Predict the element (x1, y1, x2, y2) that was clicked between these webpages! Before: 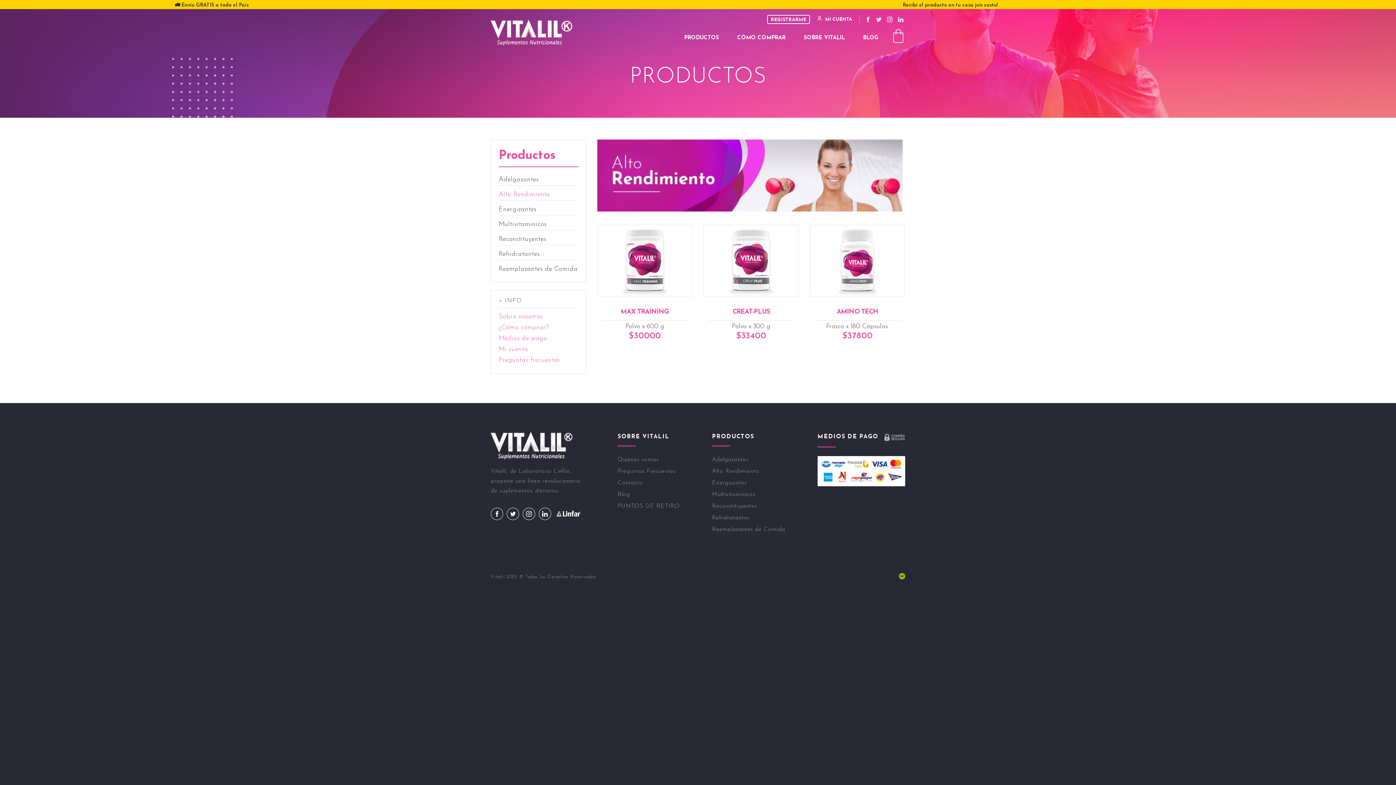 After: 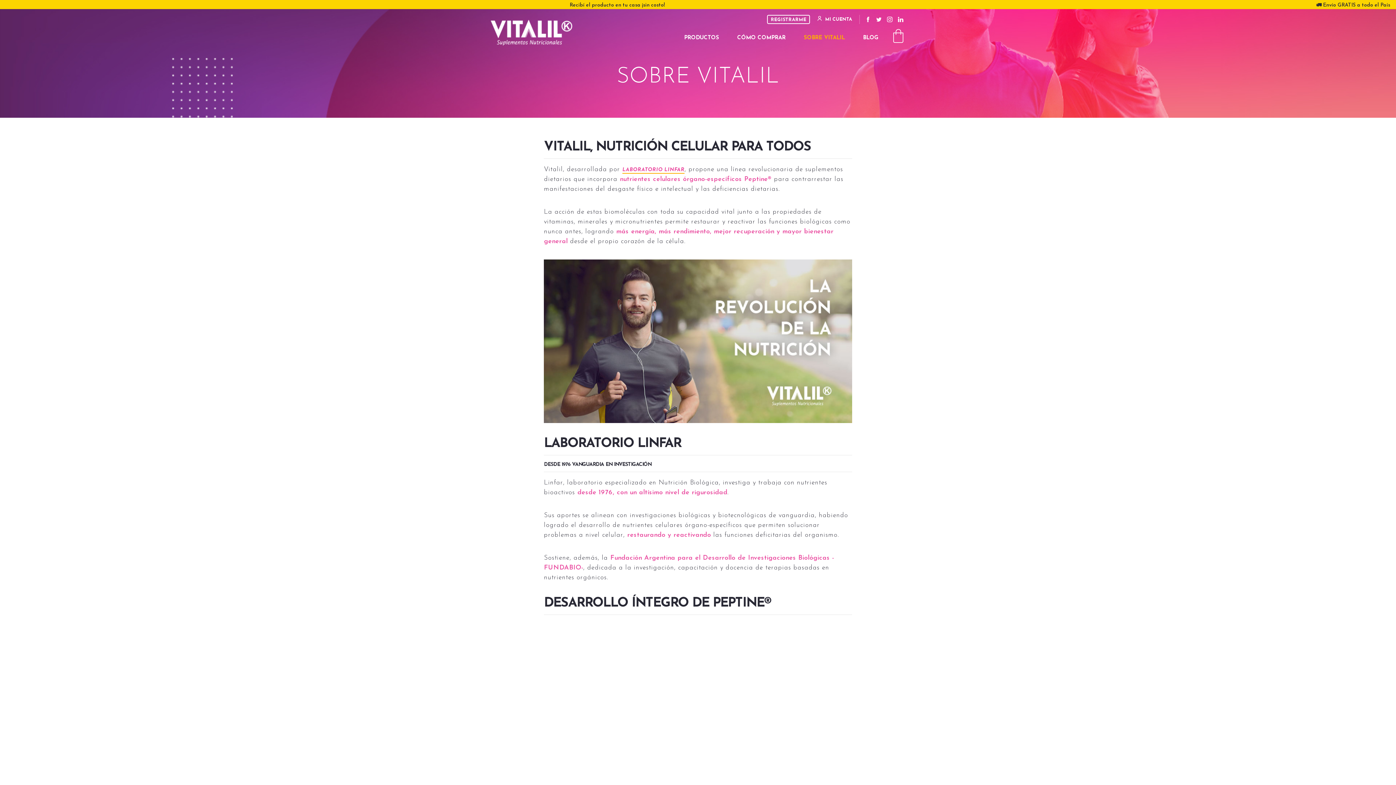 Action: label: SOBRE VITALIL bbox: (794, 29, 854, 46)